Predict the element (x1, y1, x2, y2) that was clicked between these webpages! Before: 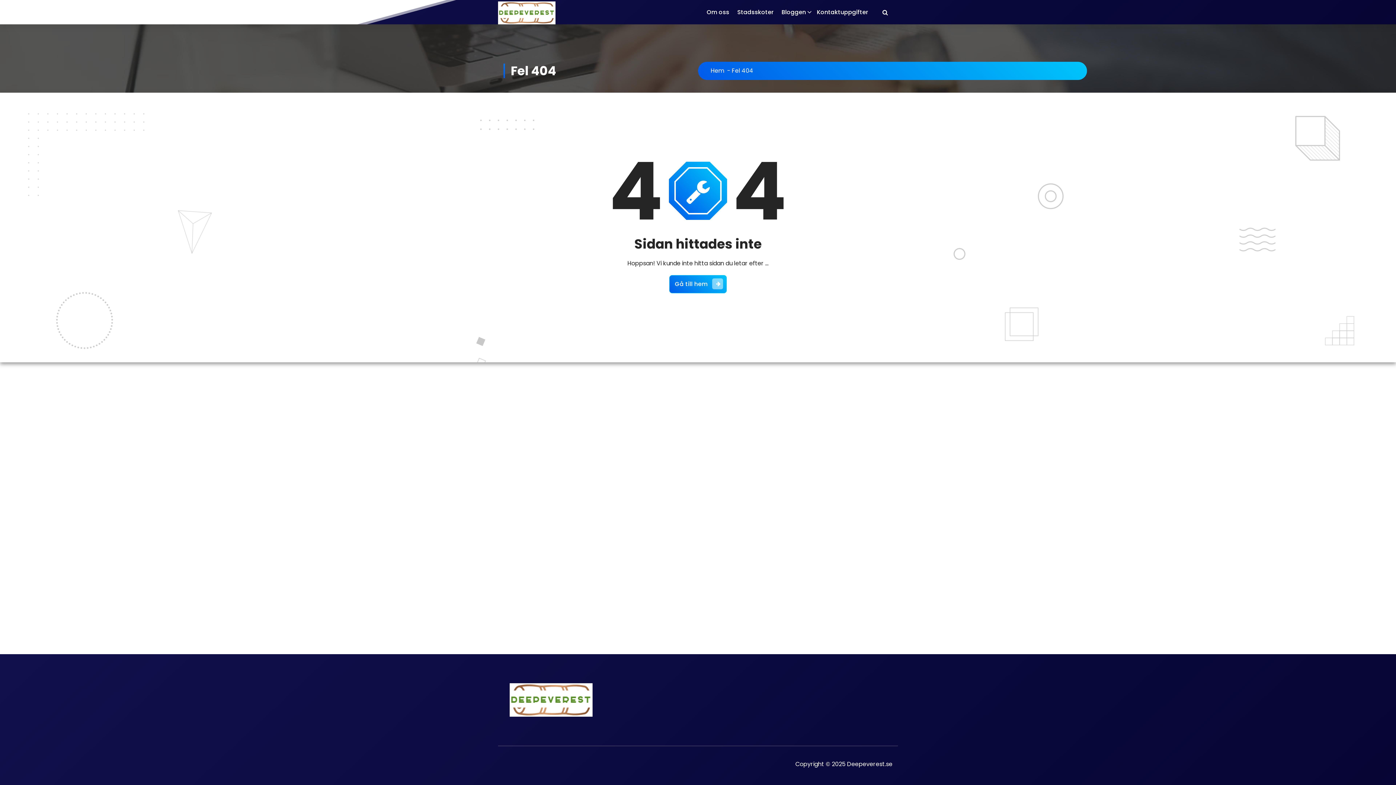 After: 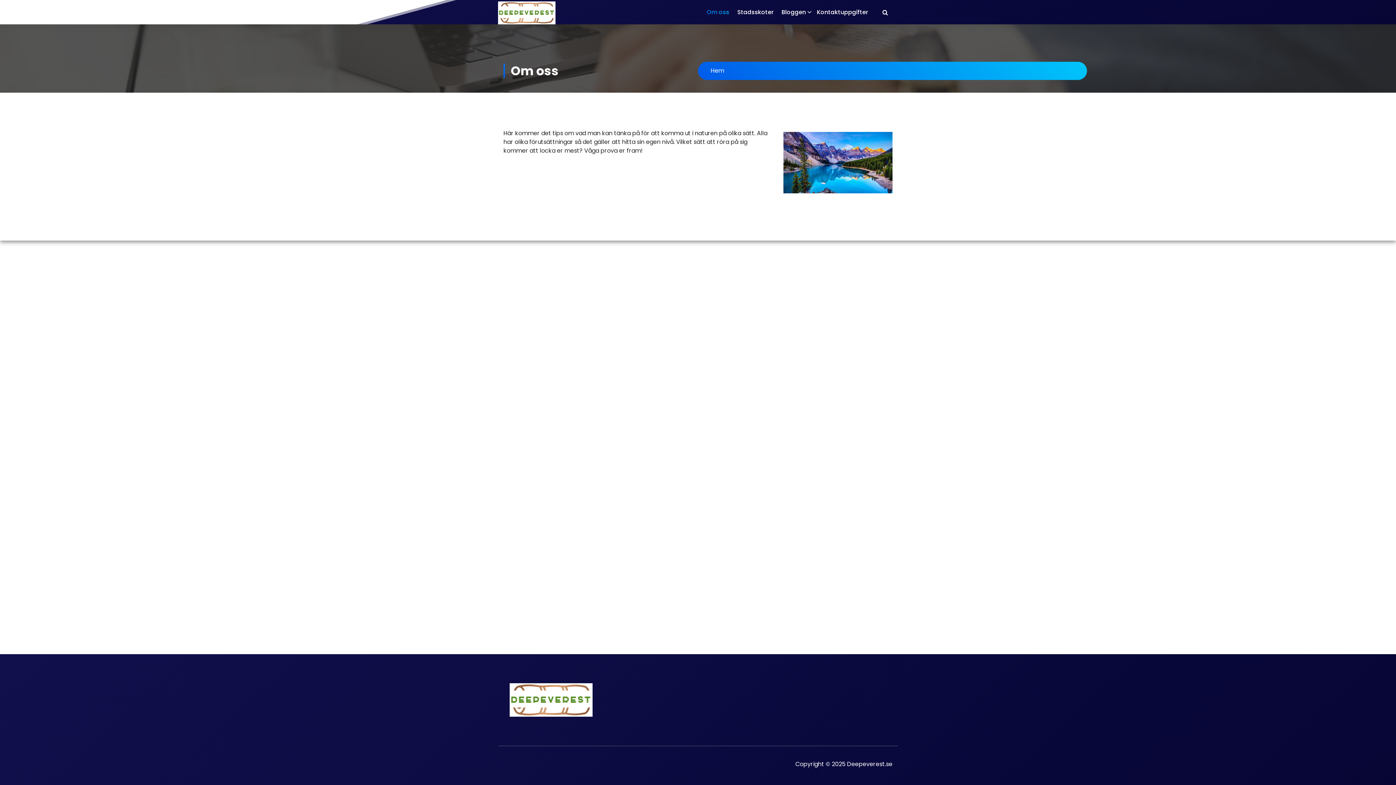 Action: bbox: (669, 275, 726, 293) label: Gå till hem